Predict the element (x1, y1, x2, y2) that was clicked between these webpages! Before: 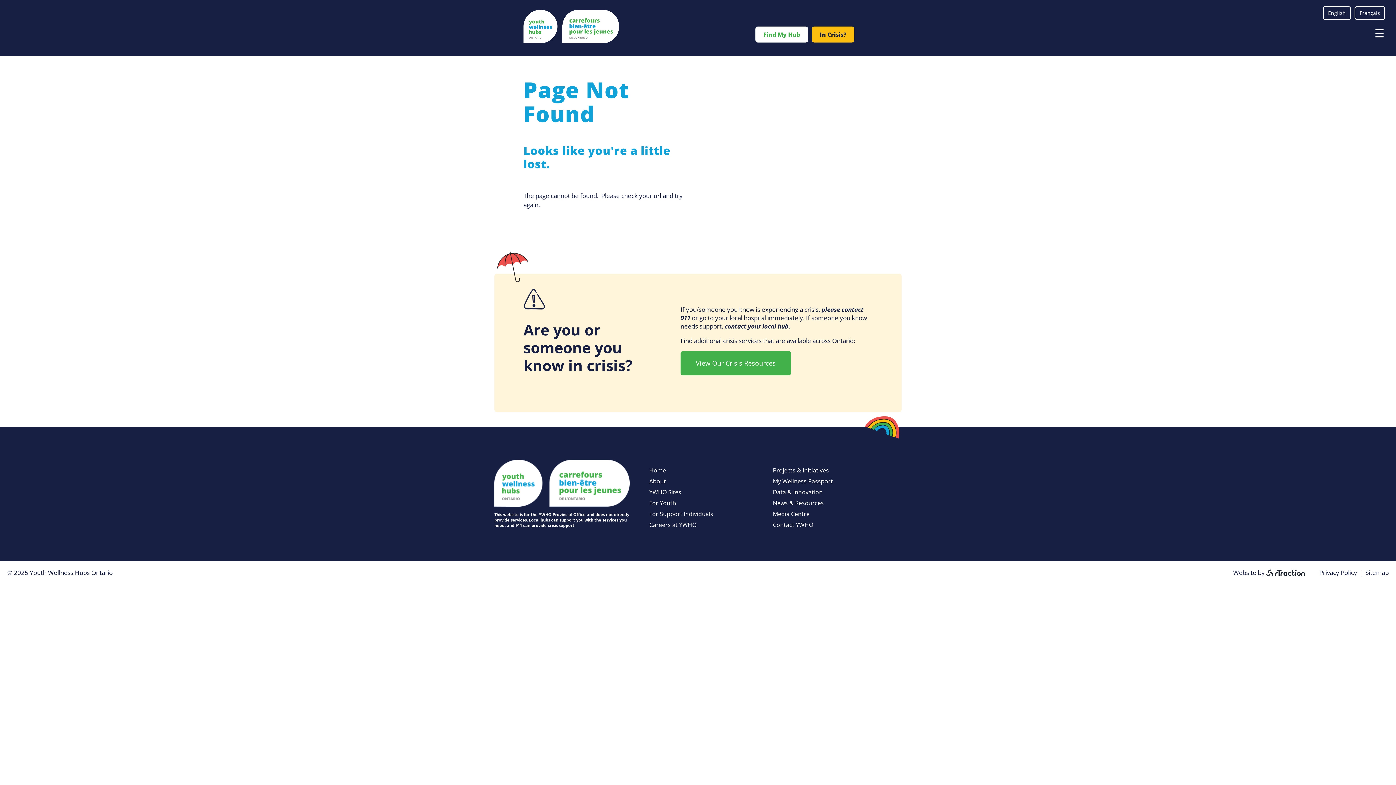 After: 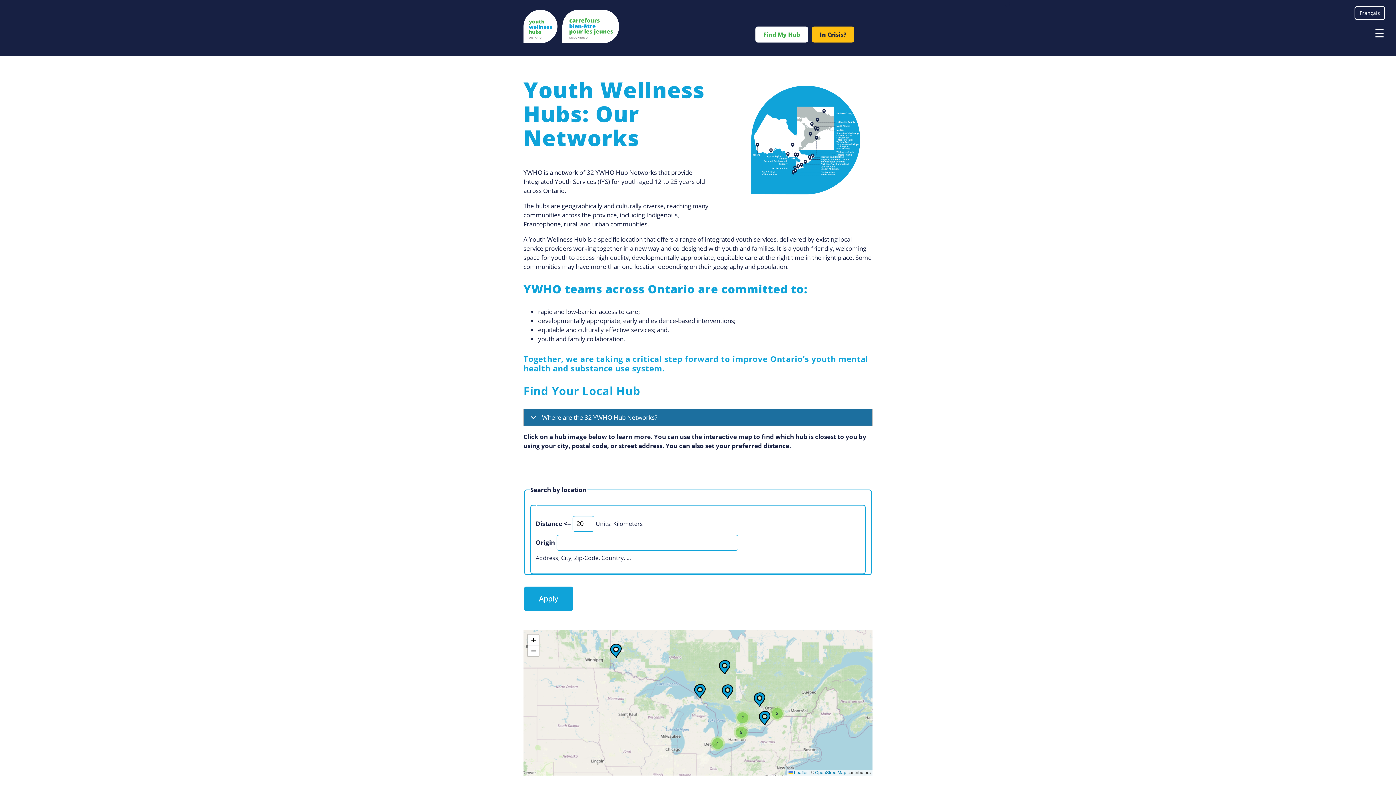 Action: label: Find My Hub bbox: (755, 26, 808, 42)